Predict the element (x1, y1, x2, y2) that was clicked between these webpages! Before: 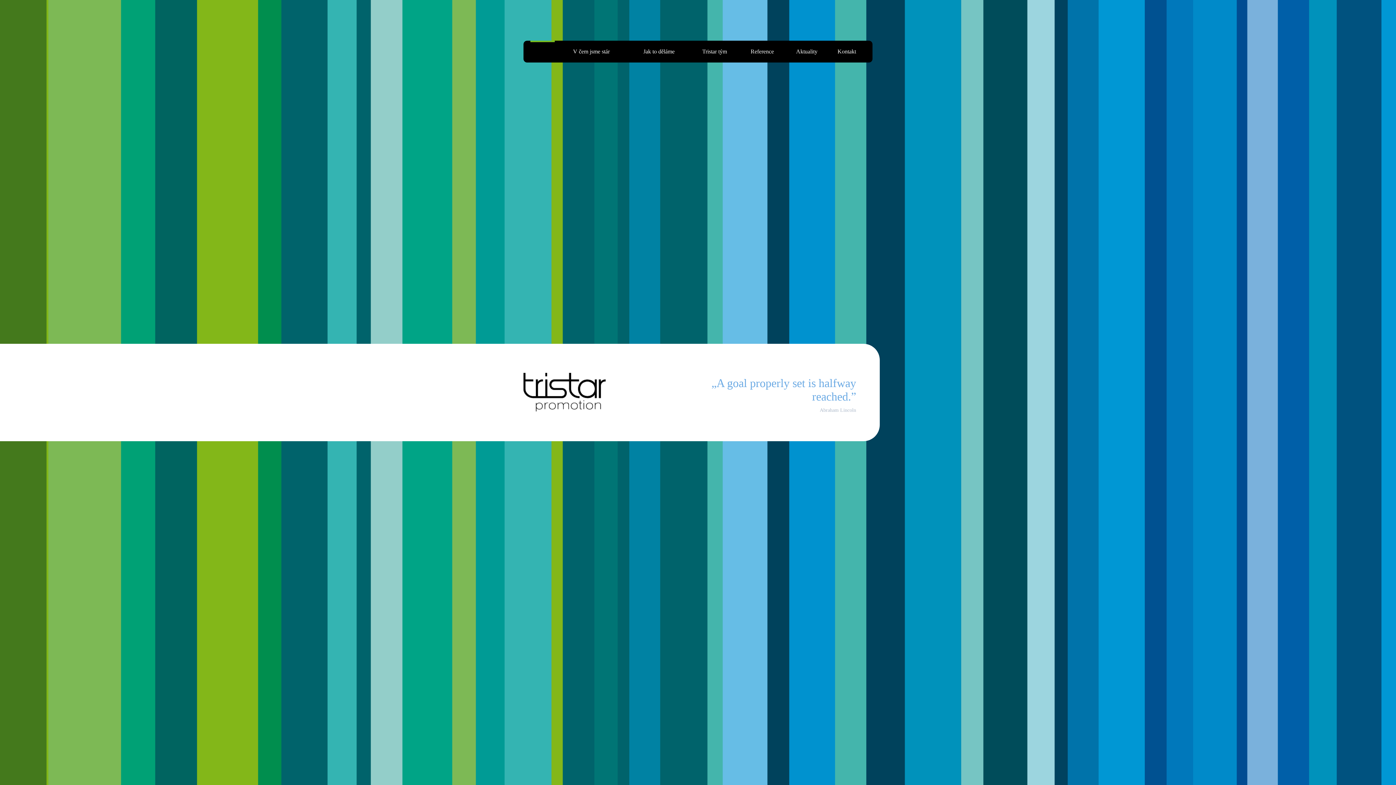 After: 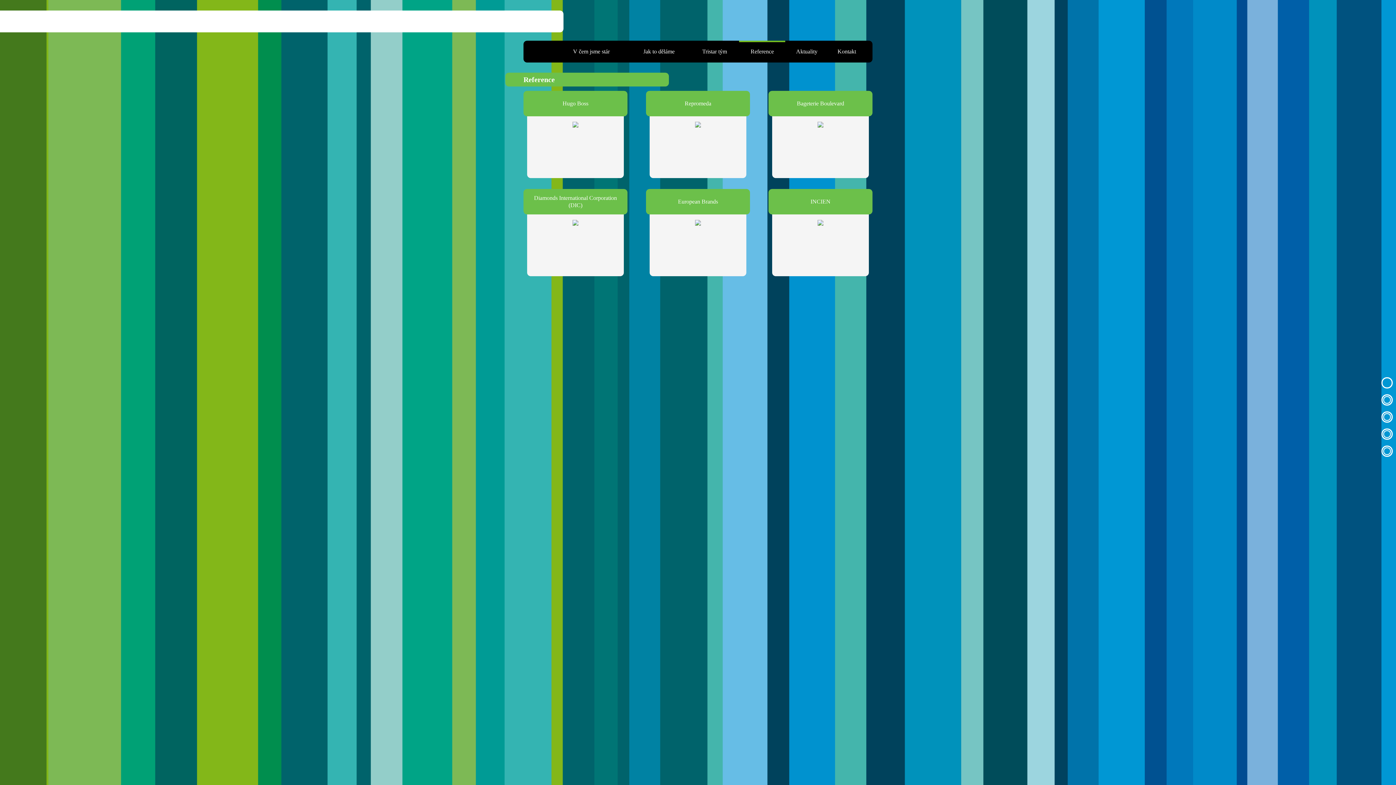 Action: bbox: (739, 40, 785, 62) label: Reference